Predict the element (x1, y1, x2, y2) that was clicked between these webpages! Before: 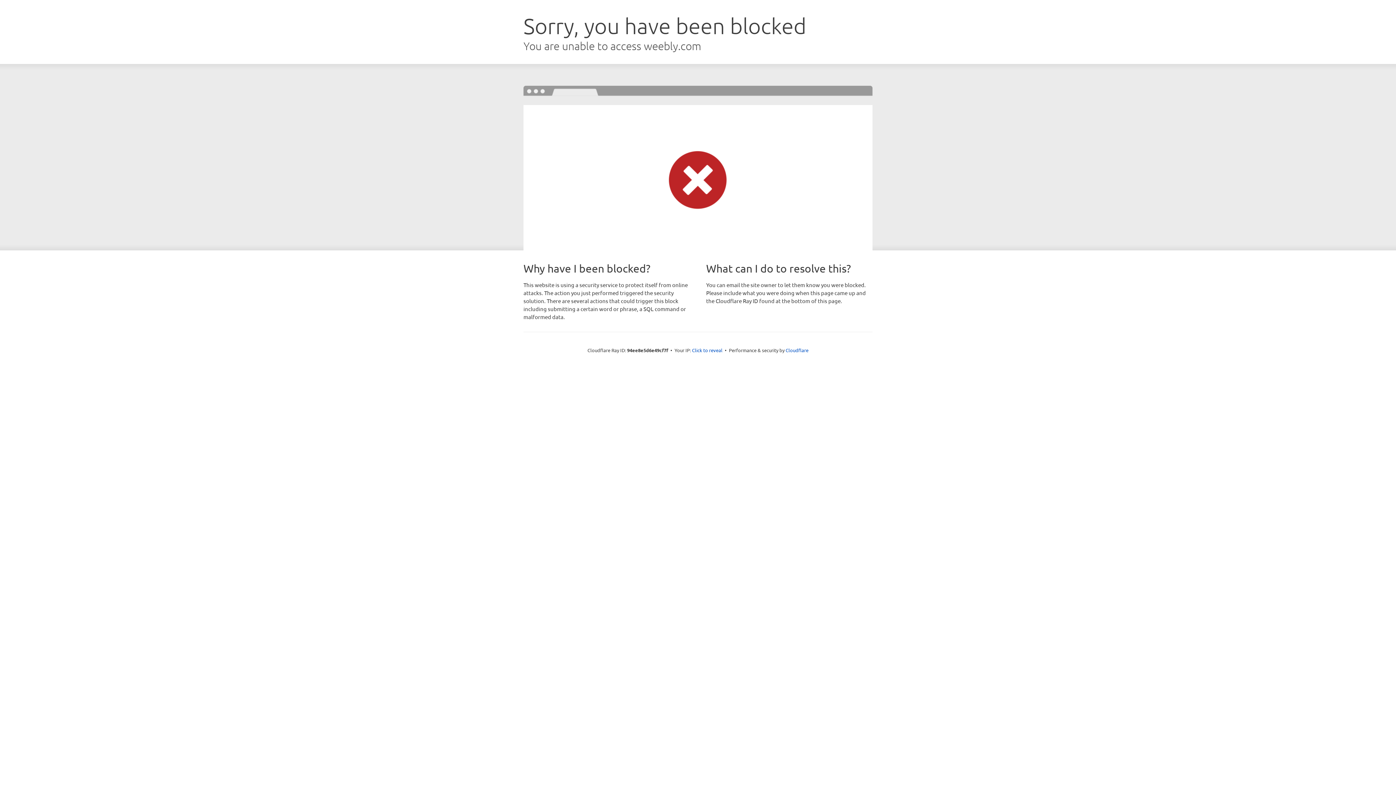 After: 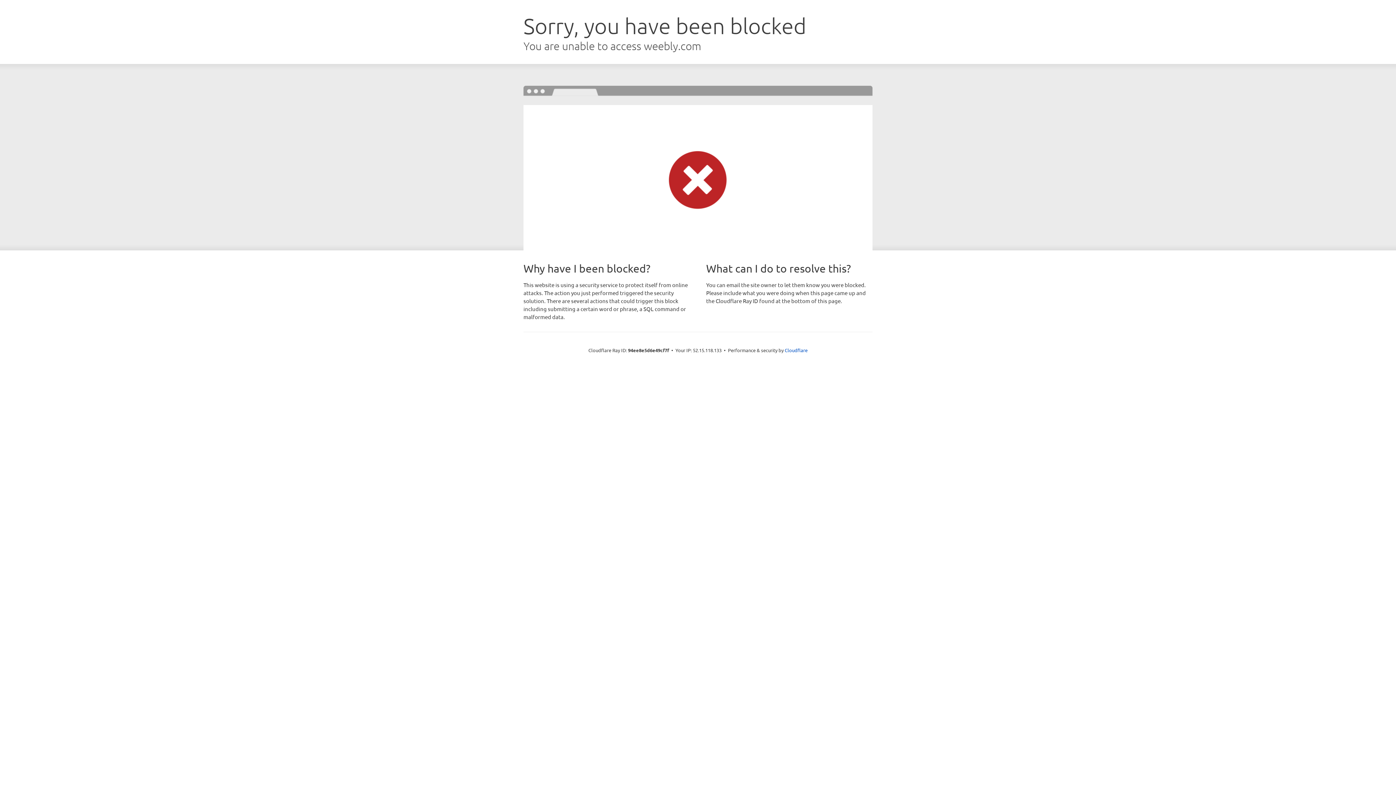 Action: bbox: (692, 346, 722, 353) label: Click to reveal